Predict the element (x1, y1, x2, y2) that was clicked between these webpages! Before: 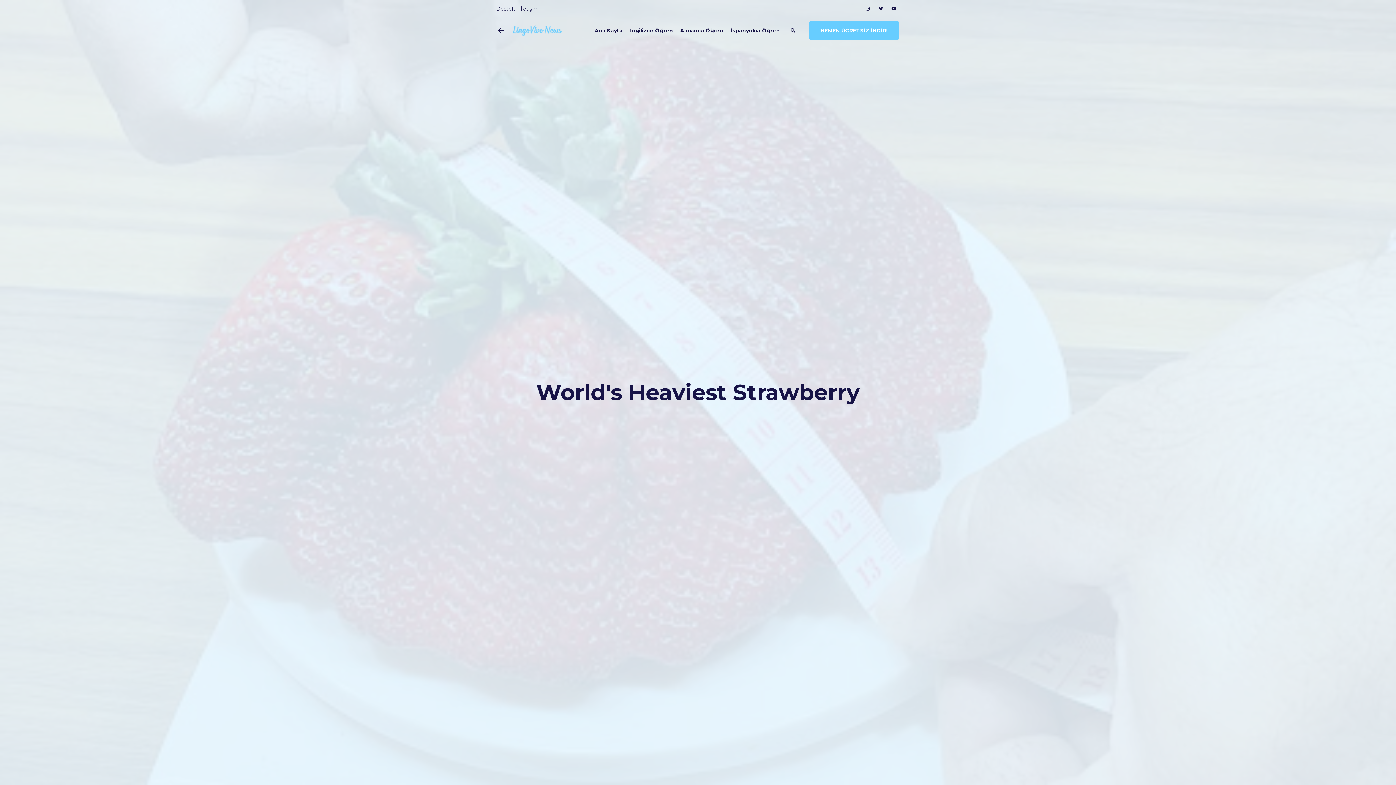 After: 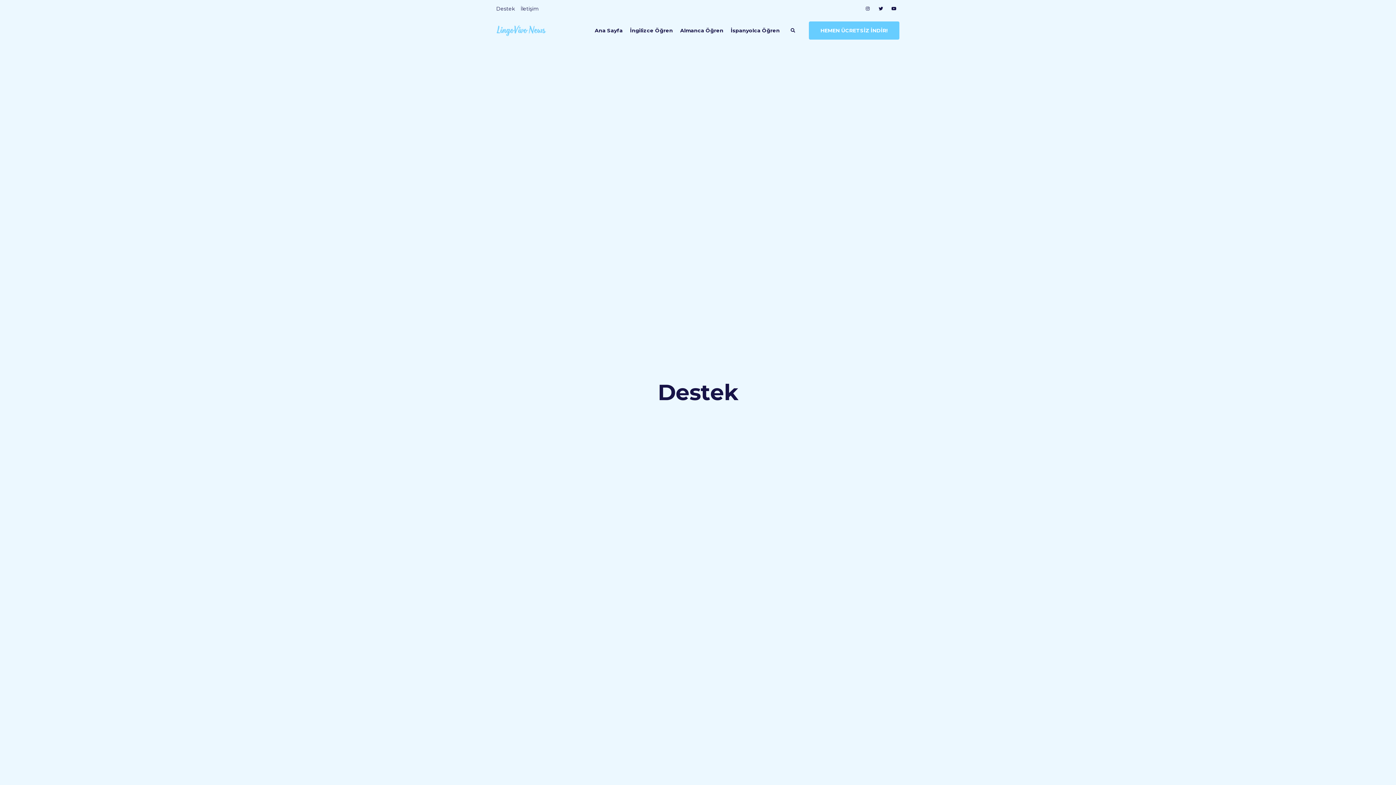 Action: label: Destek bbox: (496, 5, 514, 12)